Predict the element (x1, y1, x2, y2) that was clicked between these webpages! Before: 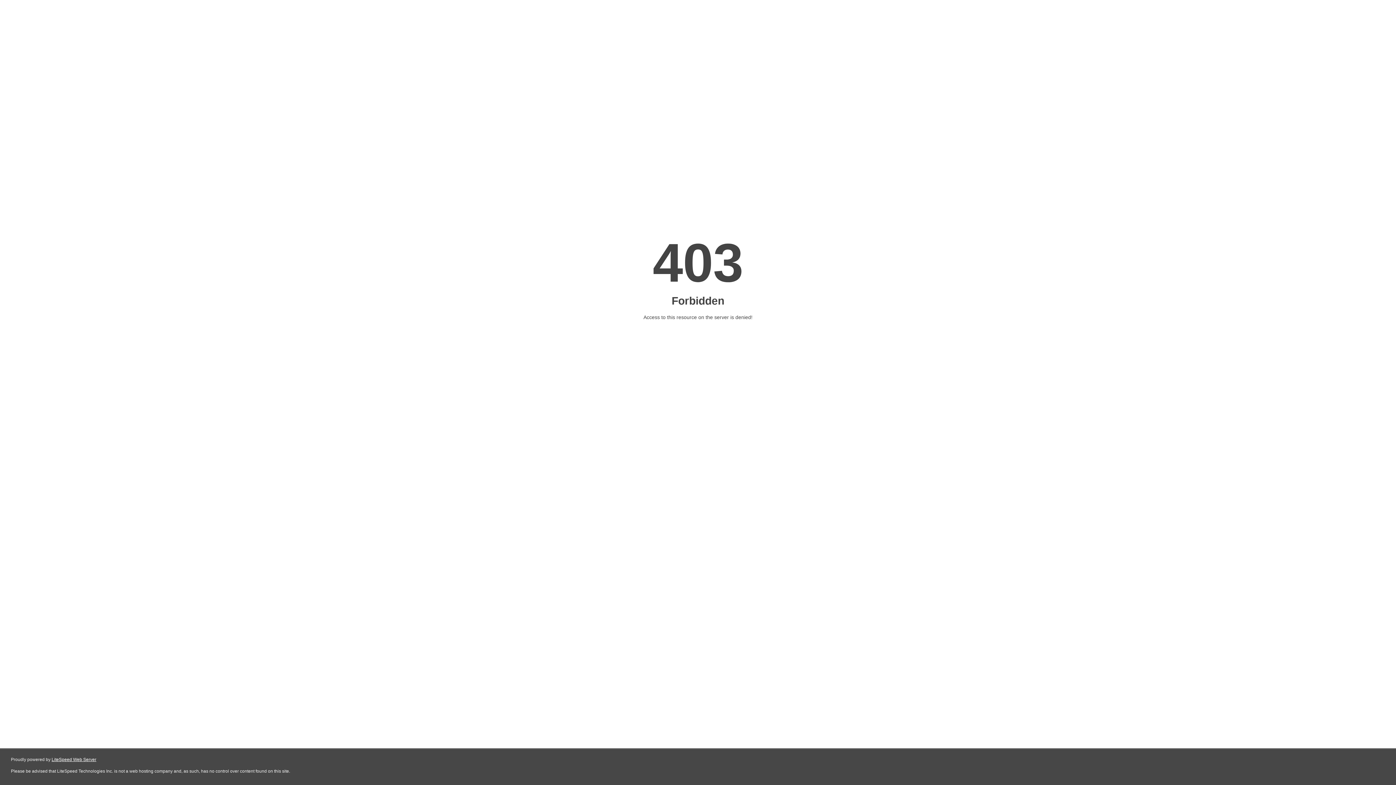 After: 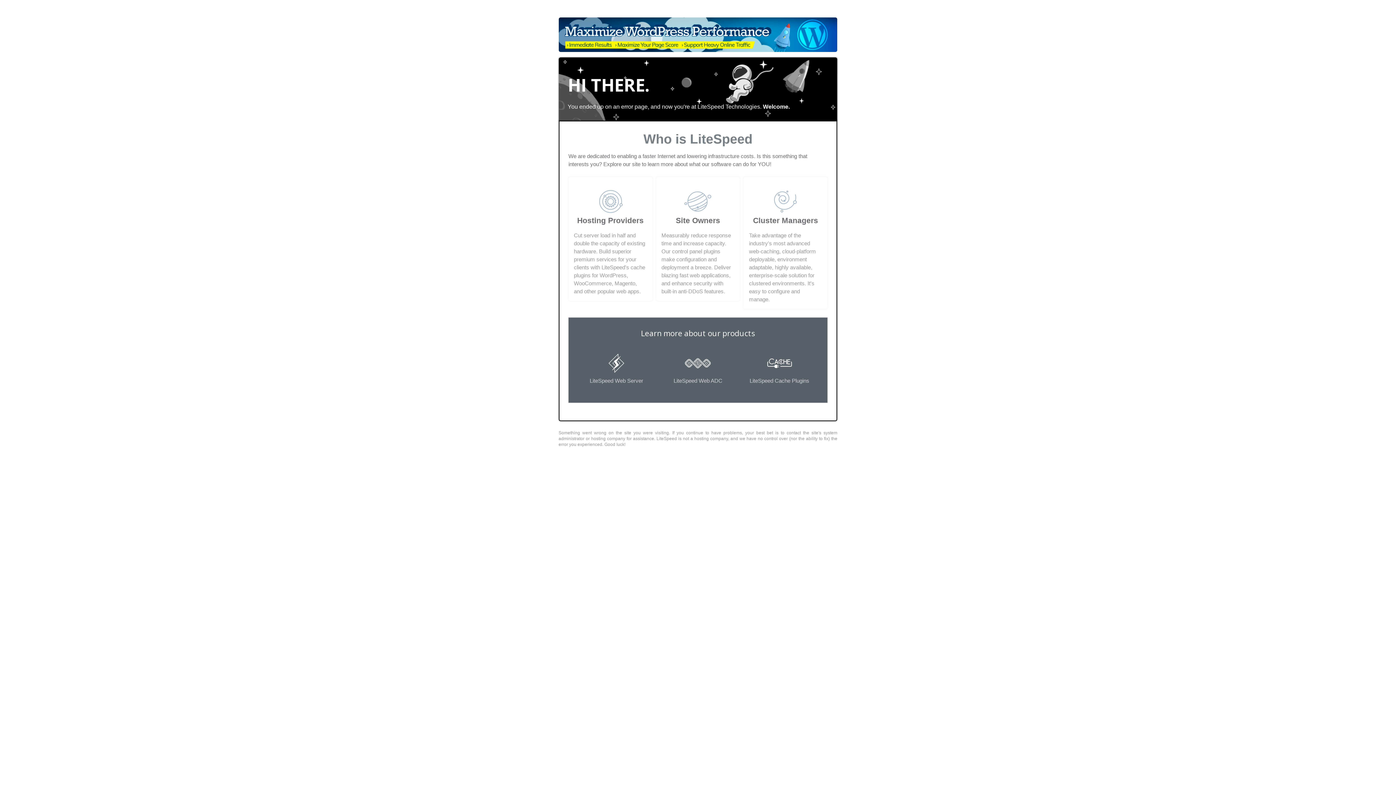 Action: label: LiteSpeed Web Server bbox: (51, 757, 96, 762)